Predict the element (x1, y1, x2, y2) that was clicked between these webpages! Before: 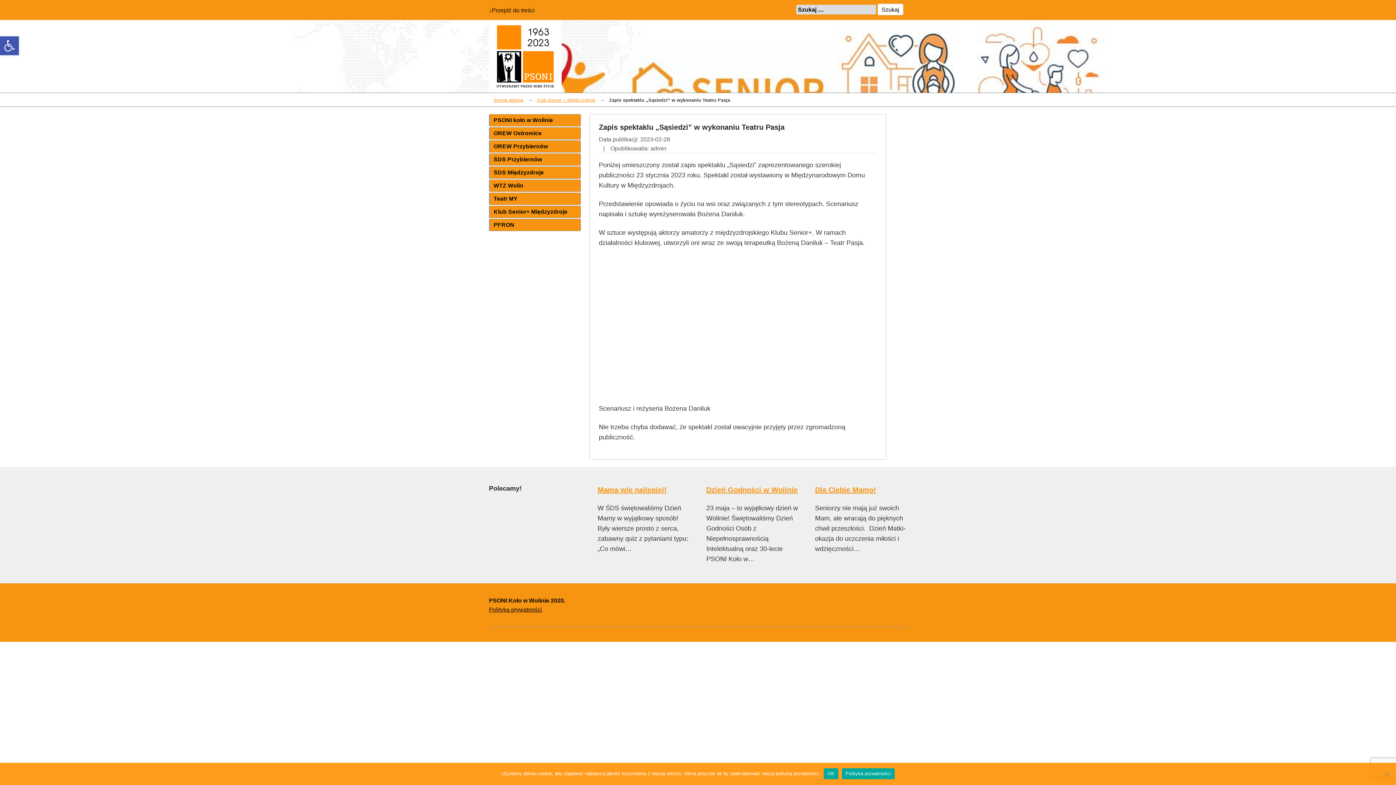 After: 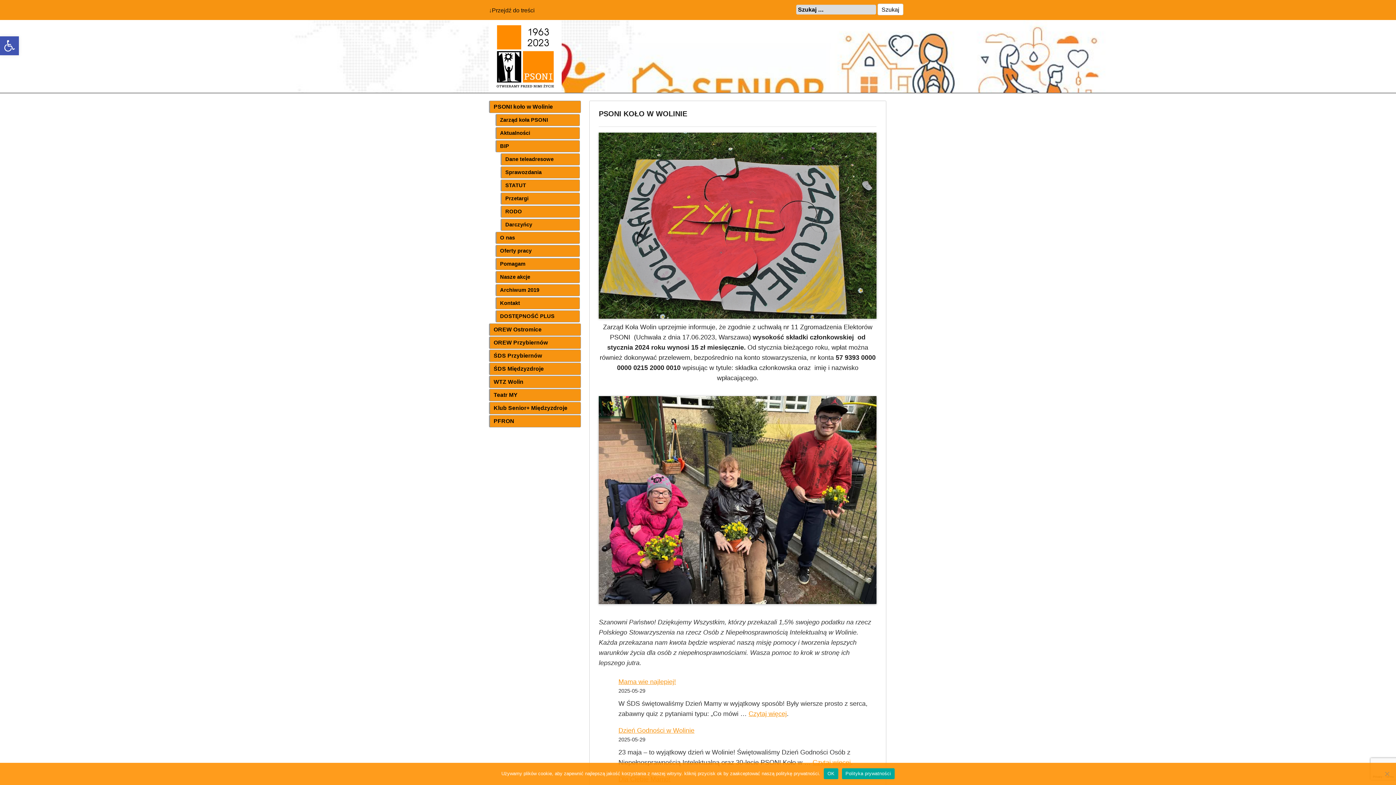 Action: label: Strona główna bbox: (493, 97, 523, 102)